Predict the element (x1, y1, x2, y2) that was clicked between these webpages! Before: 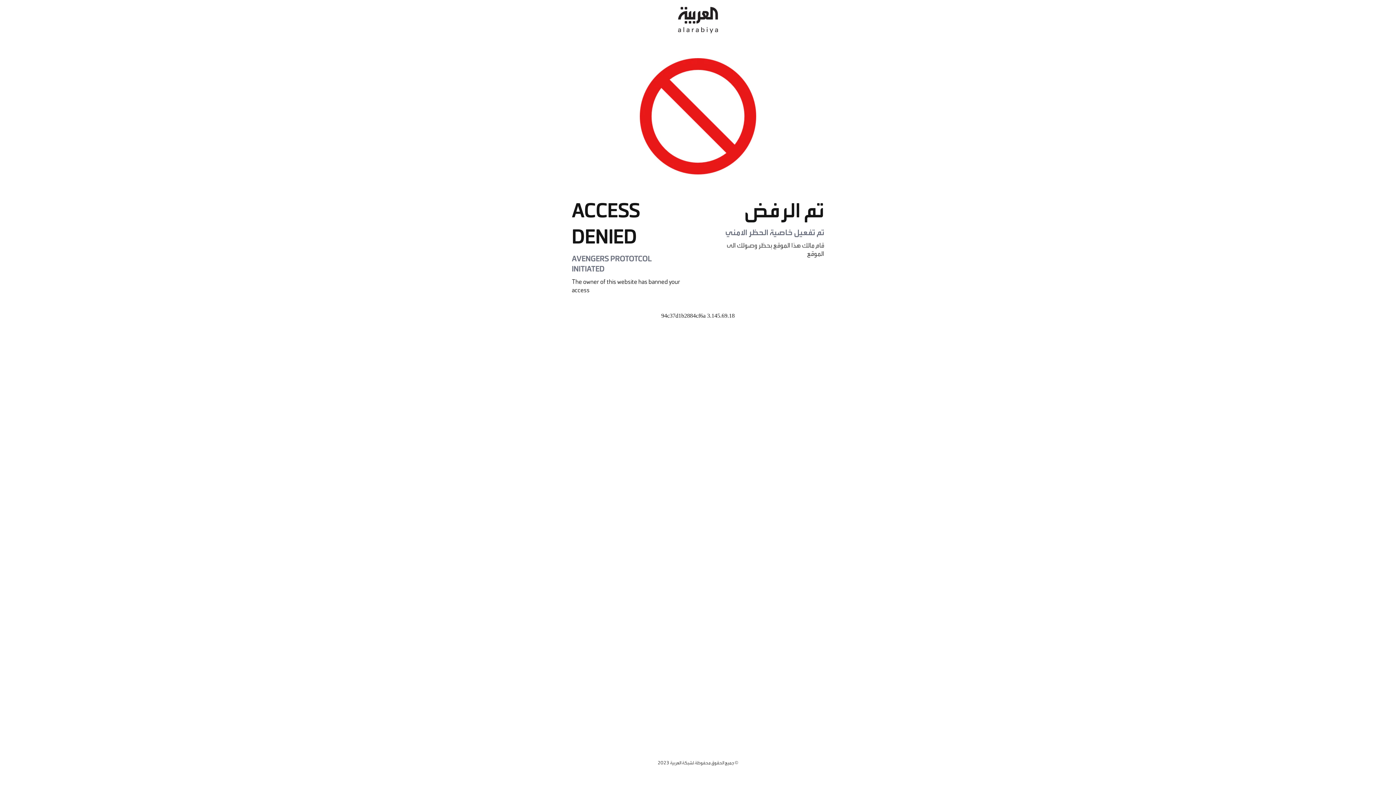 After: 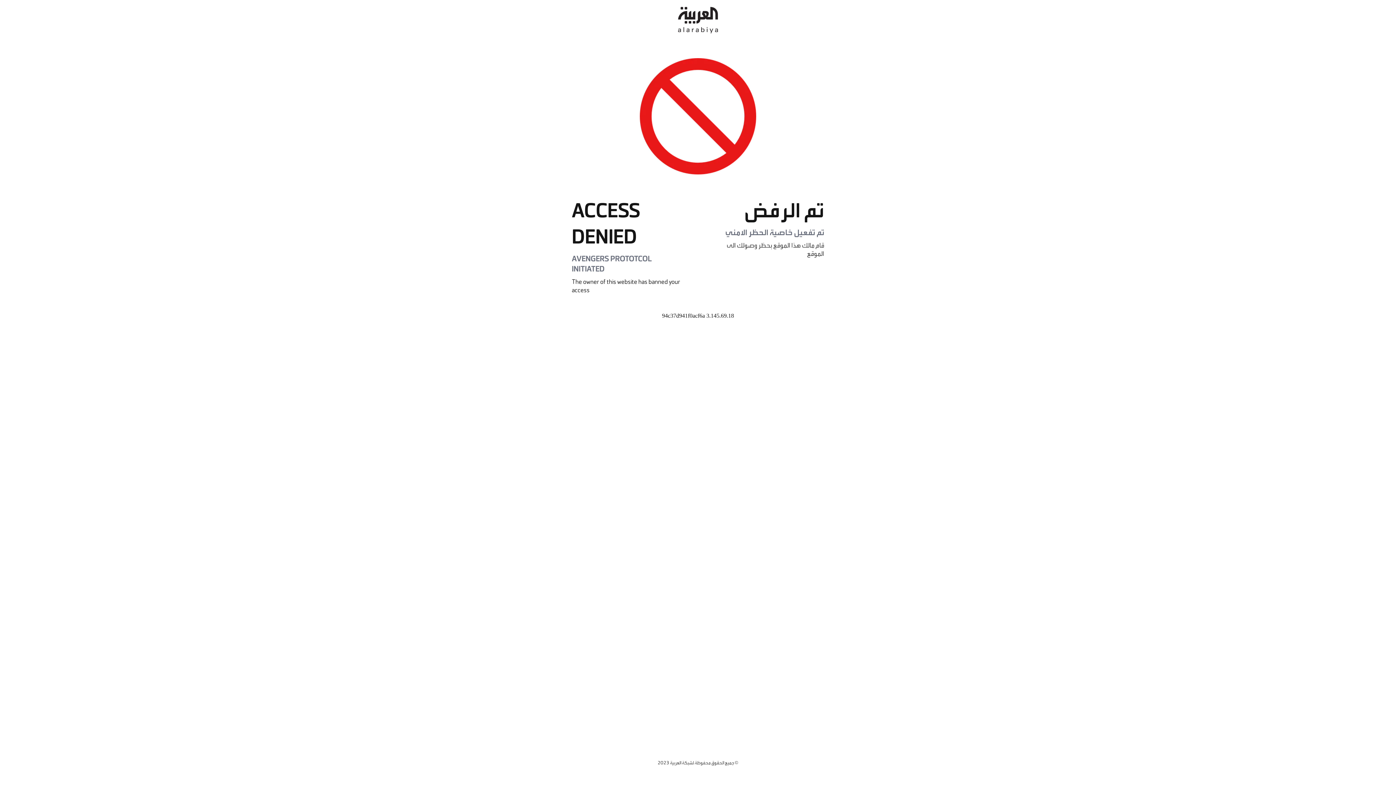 Action: bbox: (678, 0, 718, 40)